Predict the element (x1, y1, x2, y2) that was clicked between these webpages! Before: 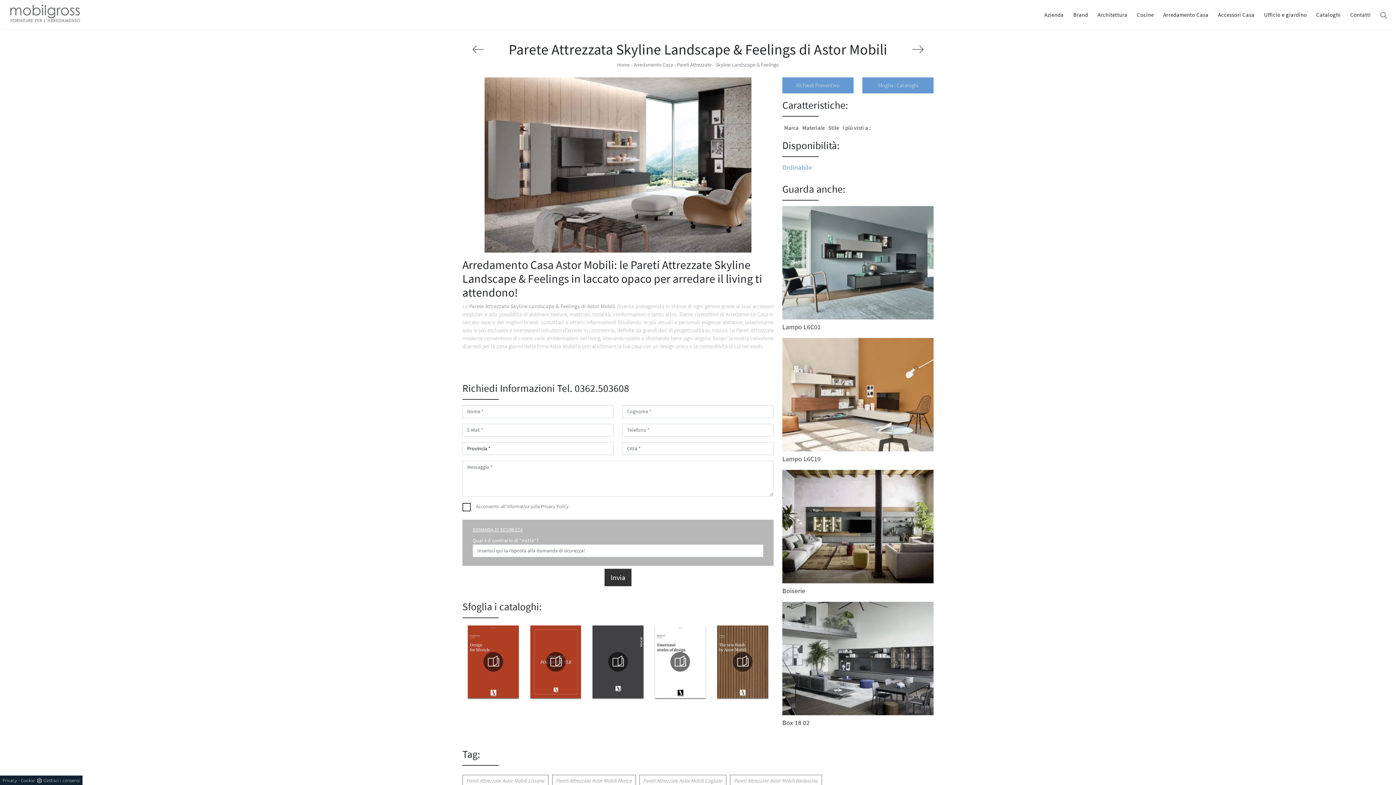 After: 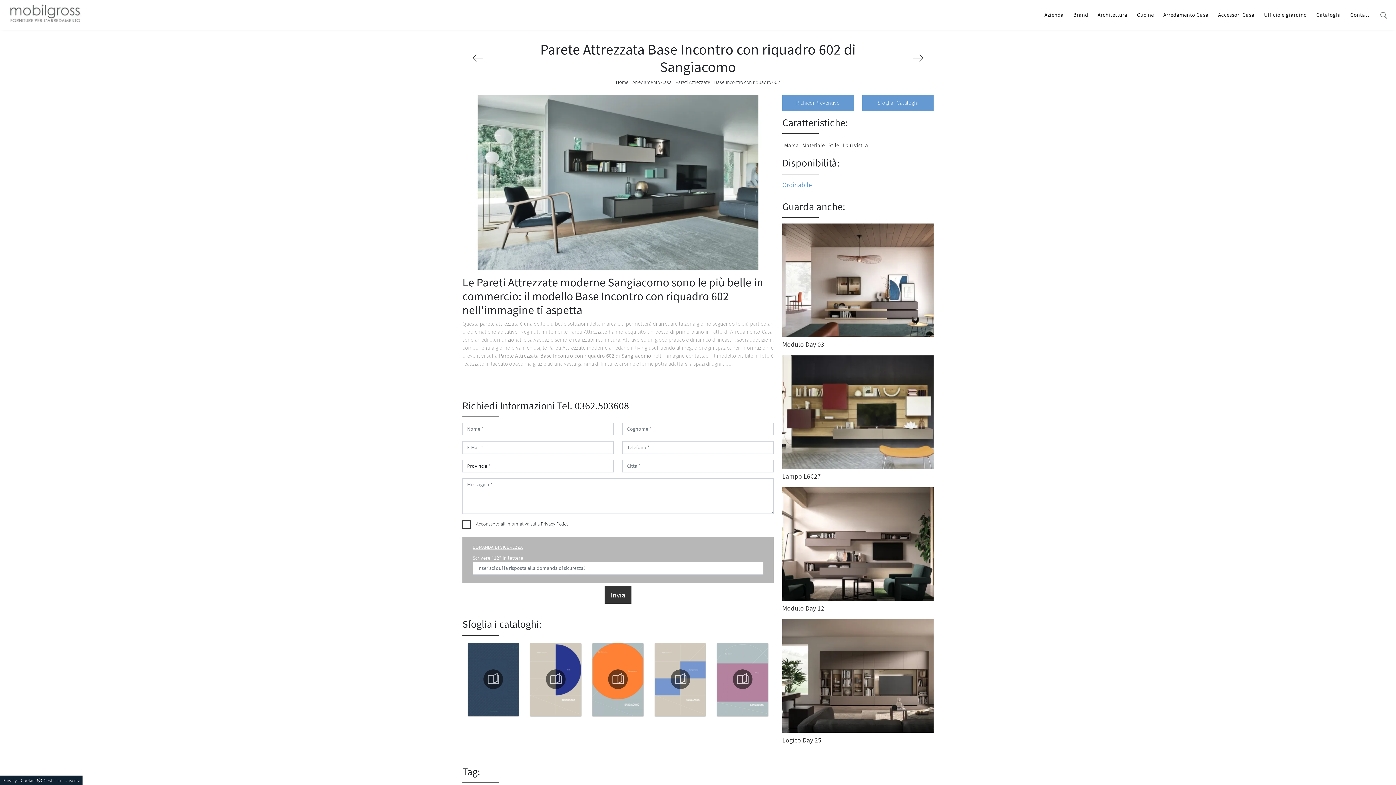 Action: bbox: (902, 43, 933, 54)